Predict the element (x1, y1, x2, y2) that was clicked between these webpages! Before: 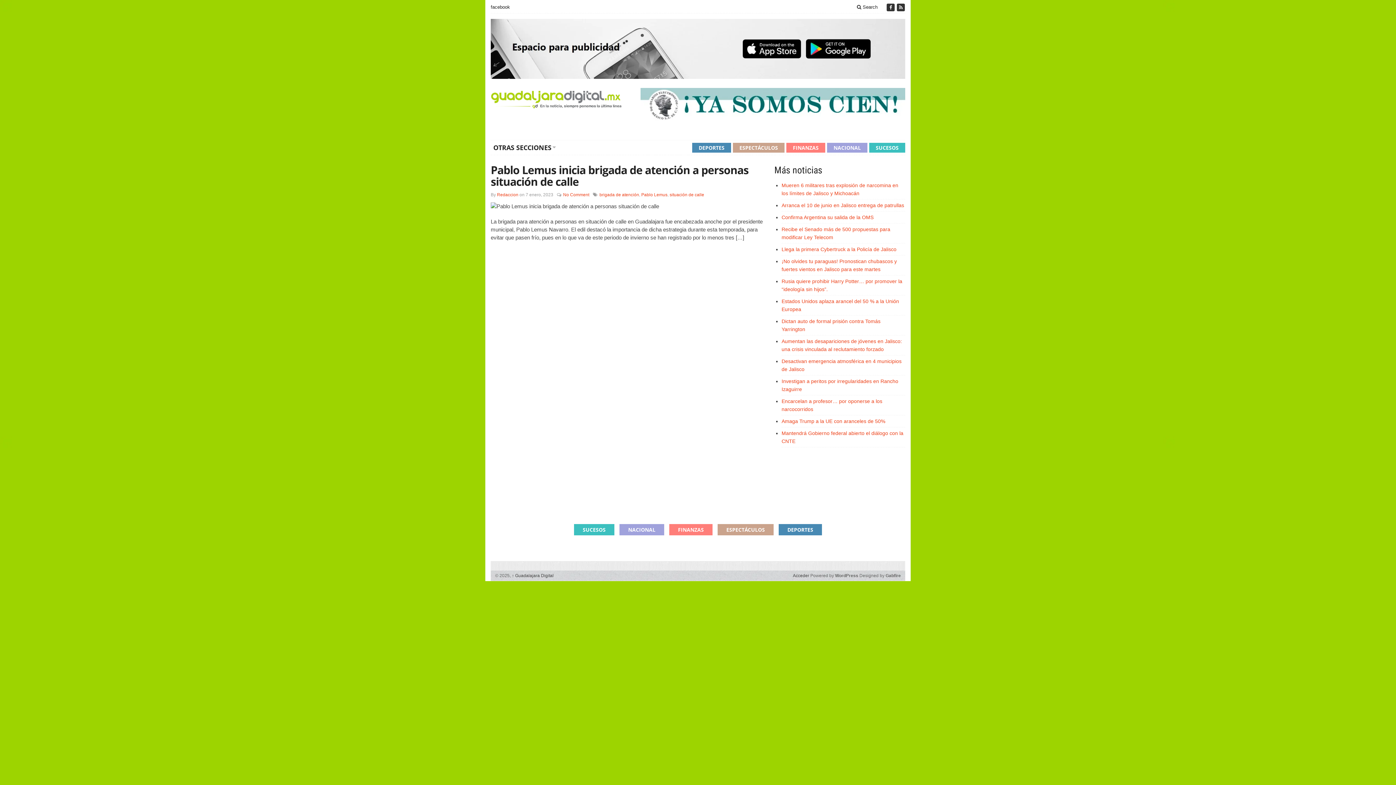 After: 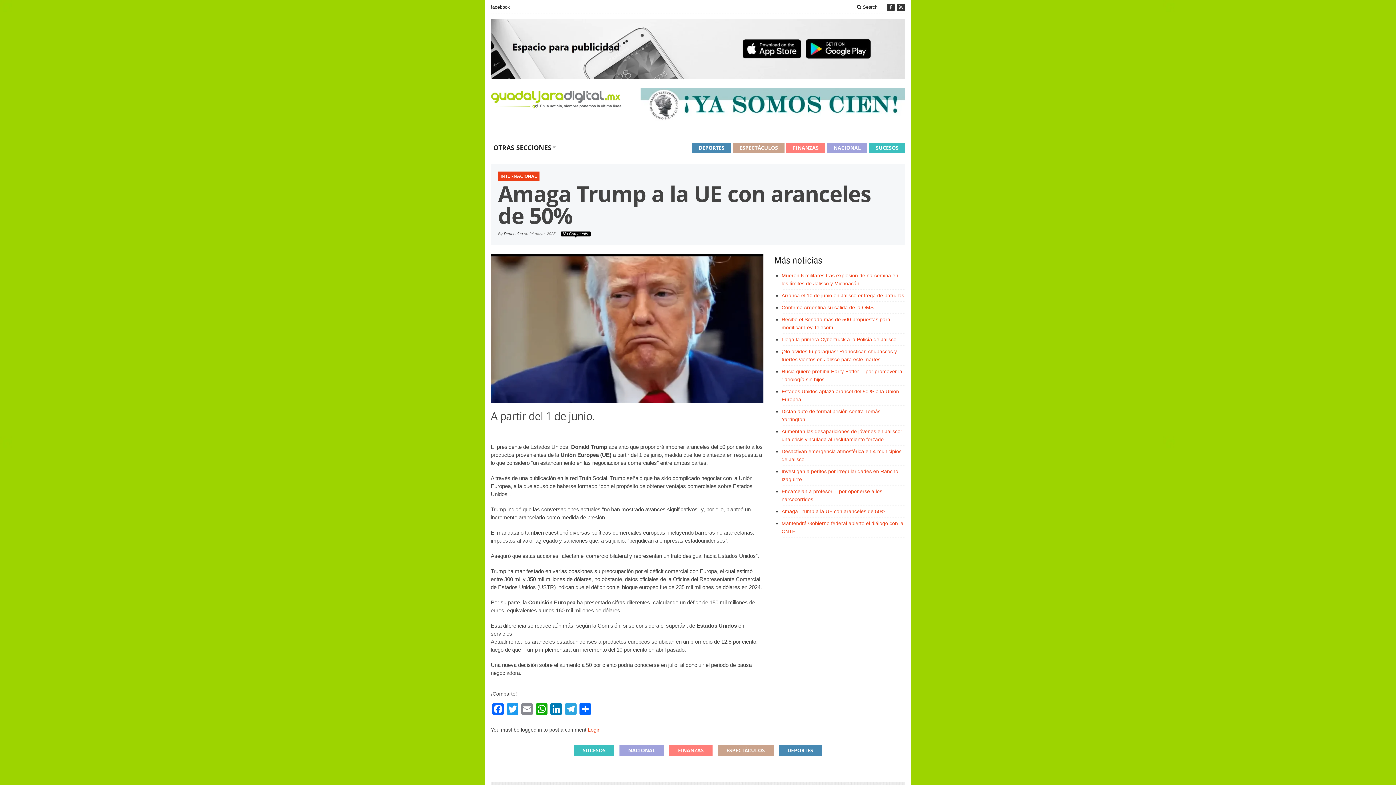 Action: bbox: (781, 418, 885, 424) label: Amaga Trump a la UE con aranceles de 50%